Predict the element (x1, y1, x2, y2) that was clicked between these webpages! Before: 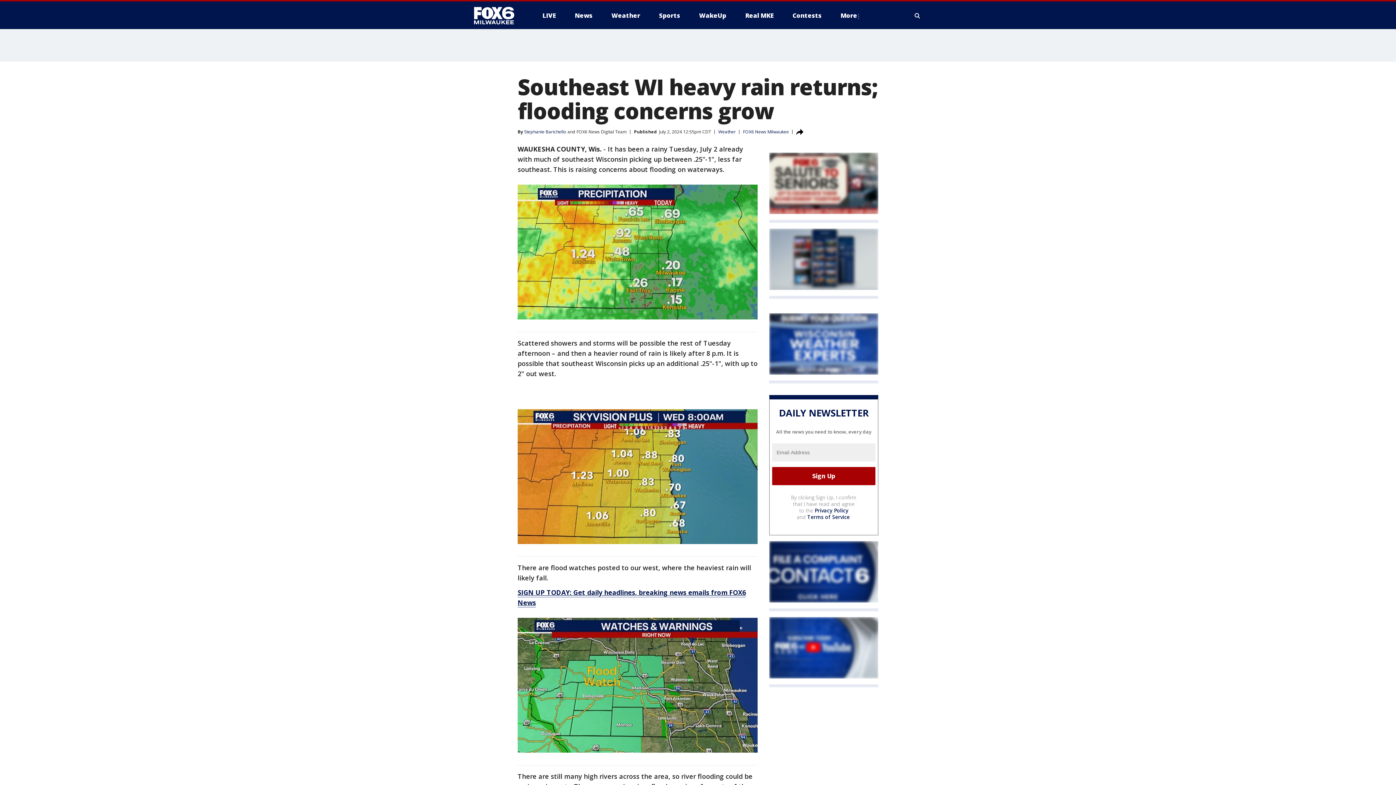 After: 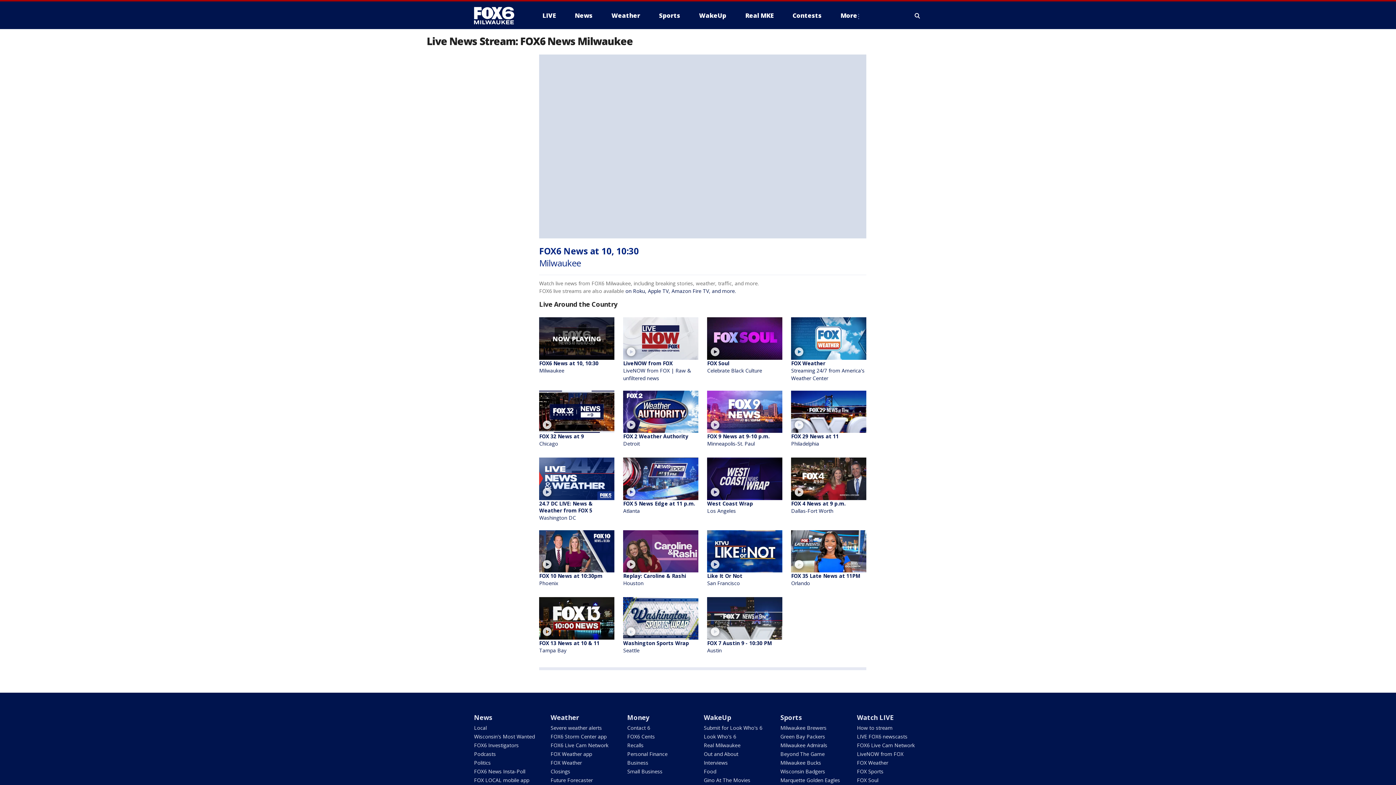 Action: label: LIVE bbox: (536, 9, 561, 21)